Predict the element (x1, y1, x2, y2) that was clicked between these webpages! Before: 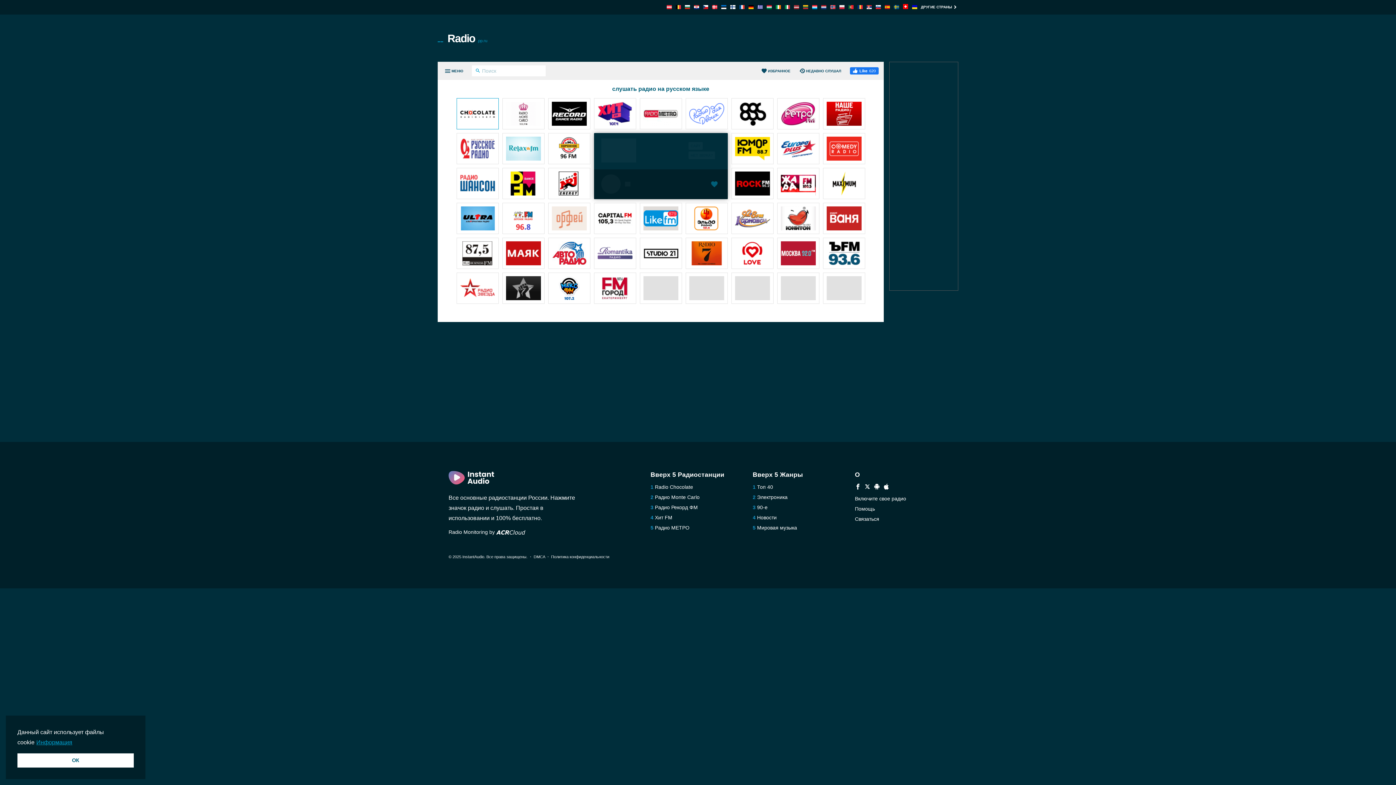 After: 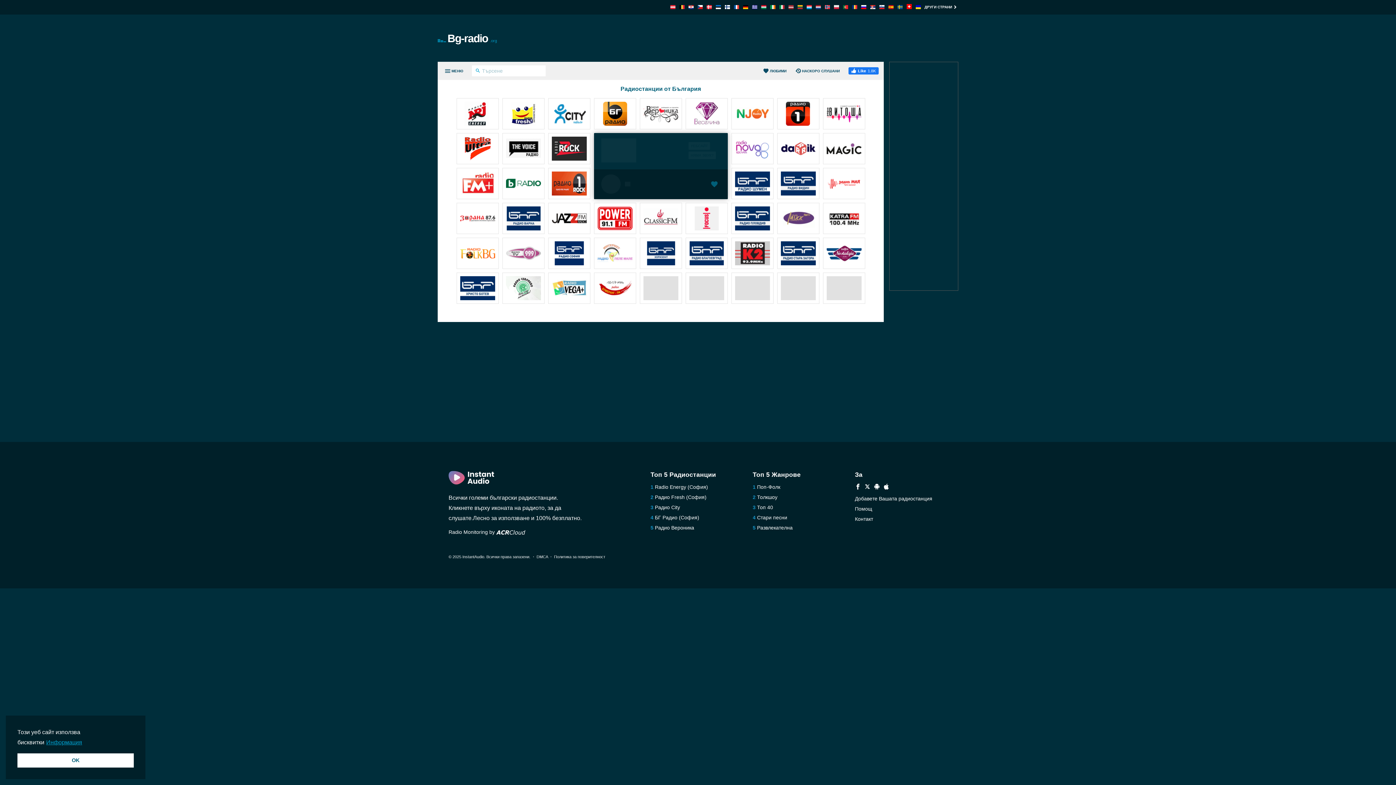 Action: bbox: (685, 4, 690, 10)